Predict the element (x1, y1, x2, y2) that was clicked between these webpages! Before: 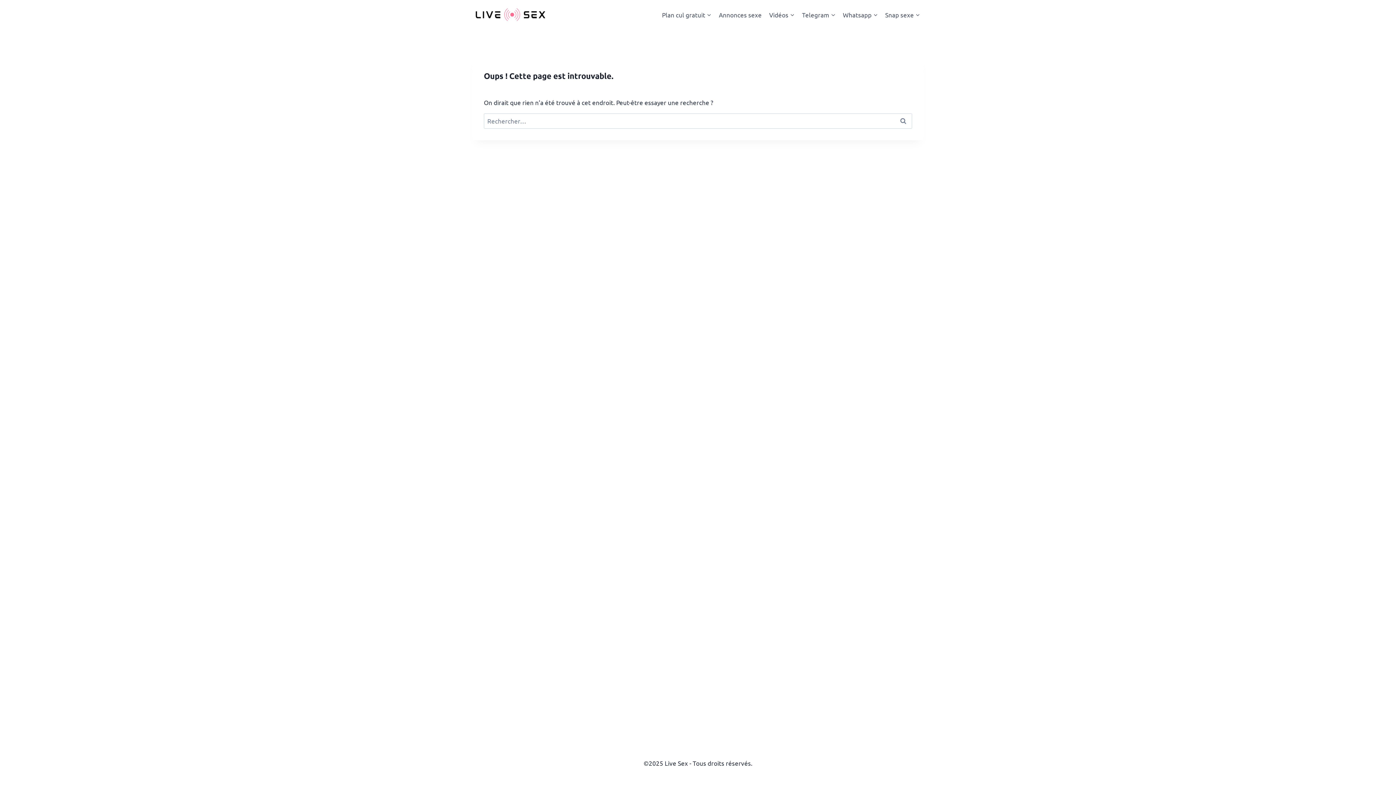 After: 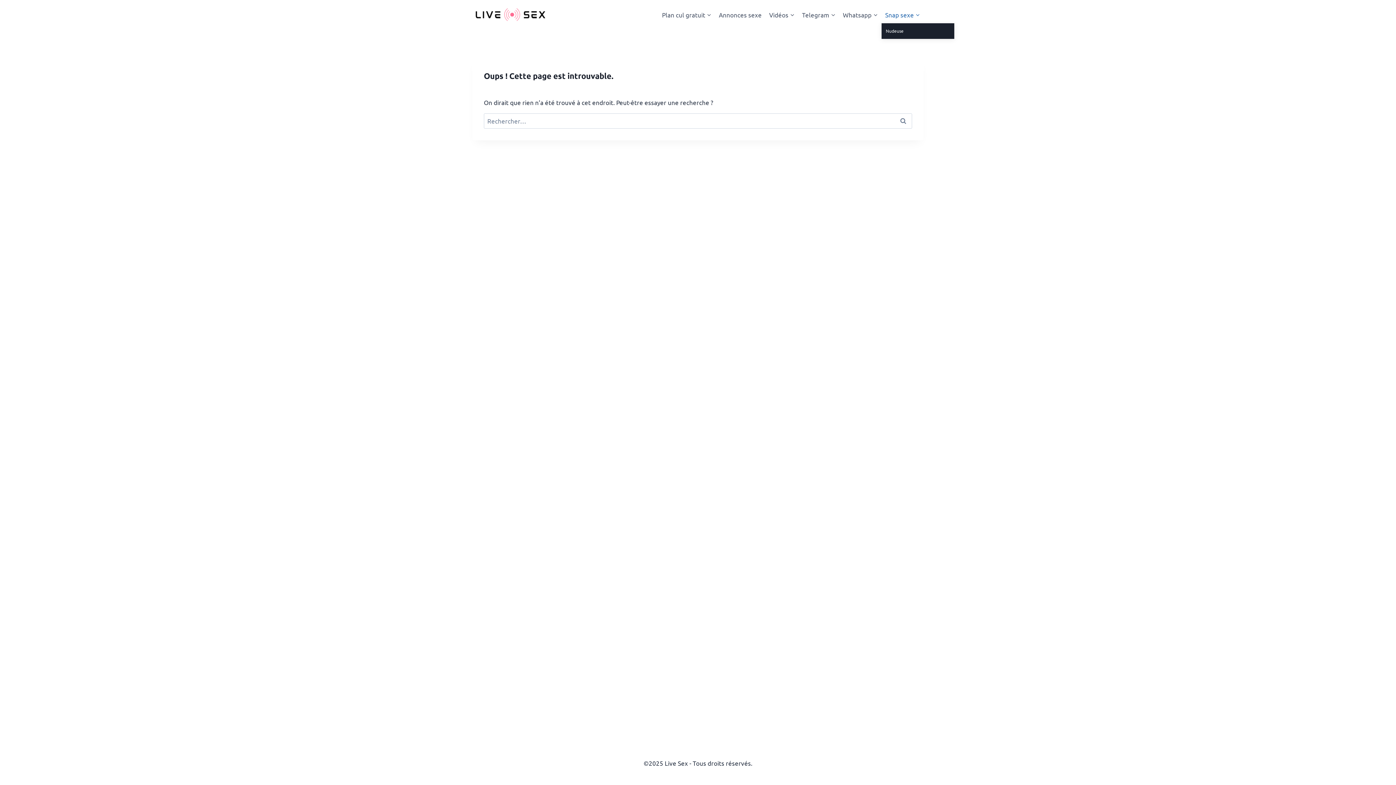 Action: bbox: (881, 5, 924, 23) label: Snap sexe